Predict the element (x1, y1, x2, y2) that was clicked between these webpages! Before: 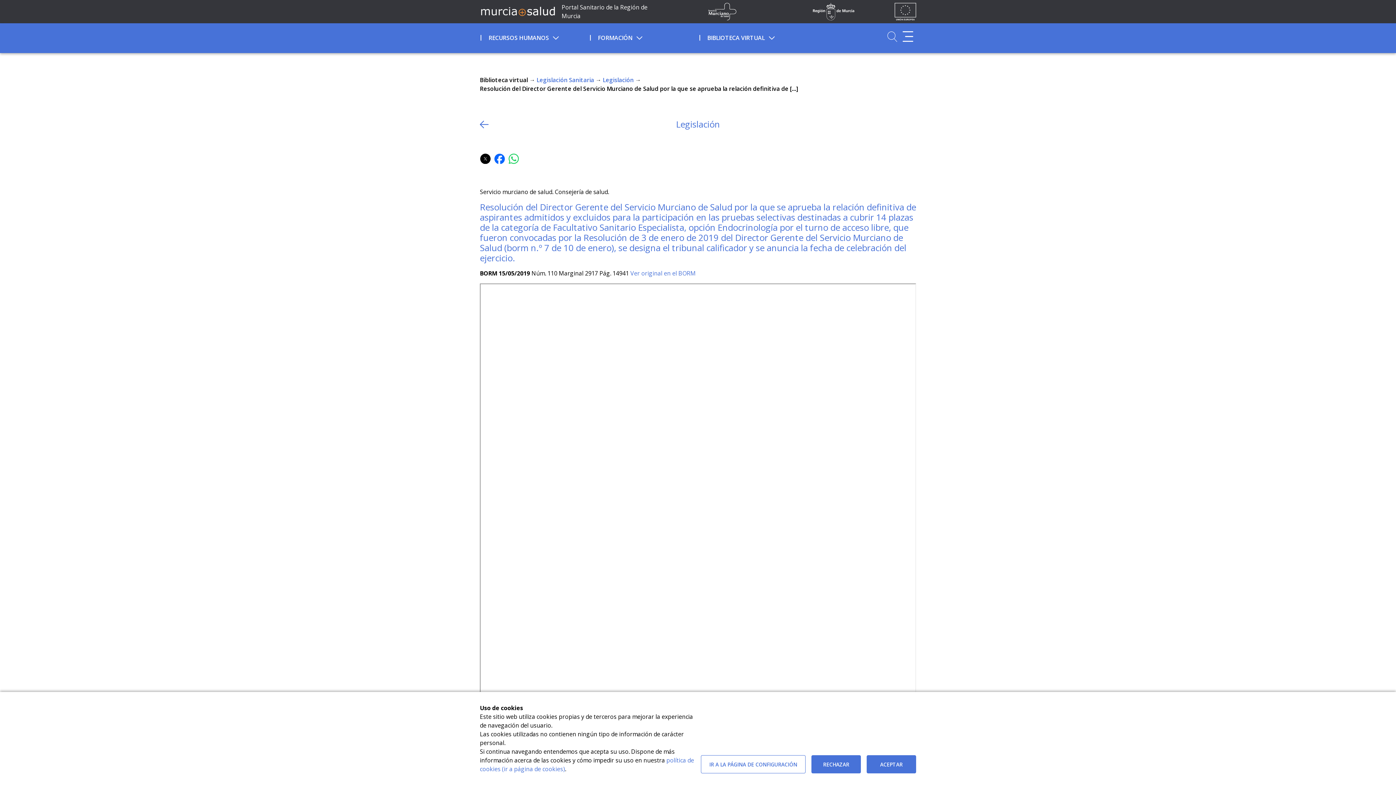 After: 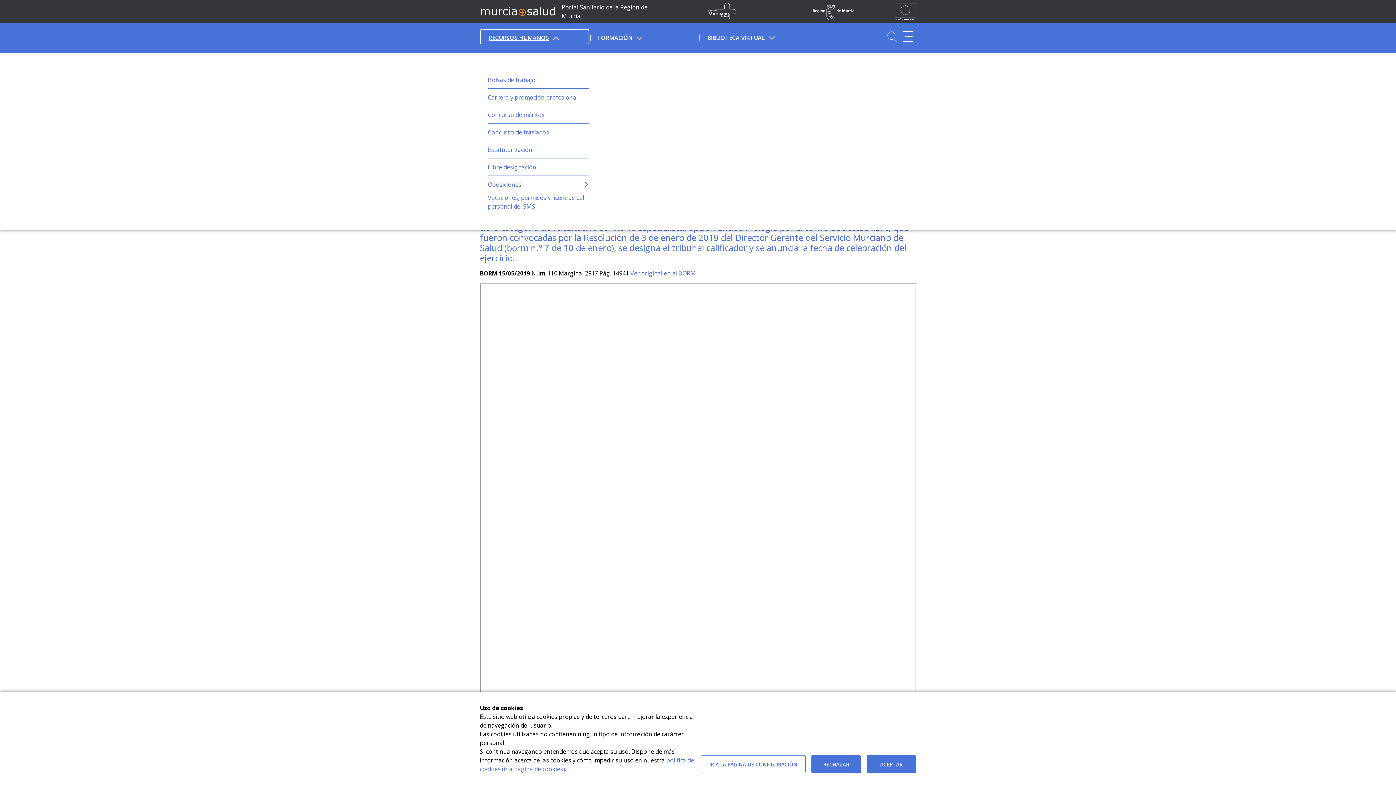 Action: bbox: (480, 29, 589, 44) label: Recursos Humanos